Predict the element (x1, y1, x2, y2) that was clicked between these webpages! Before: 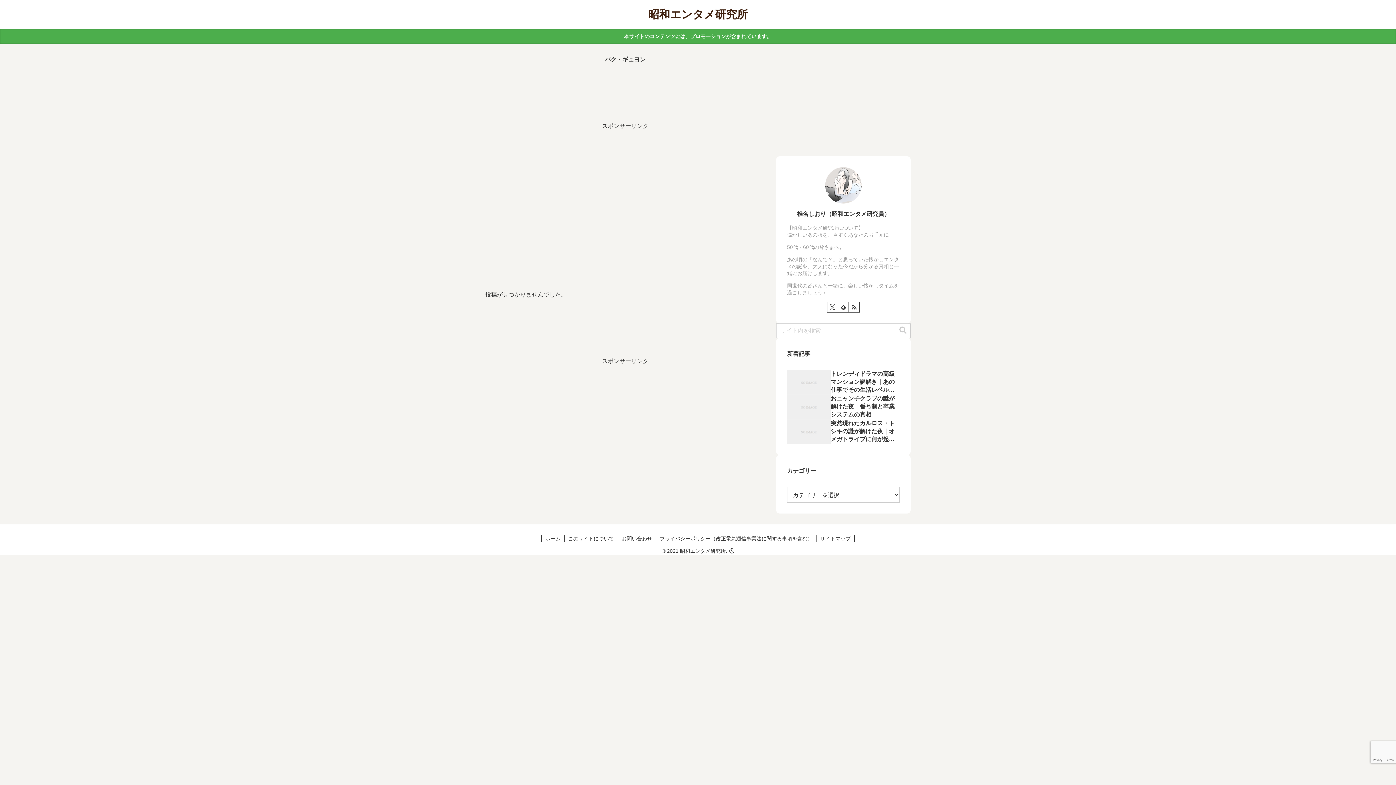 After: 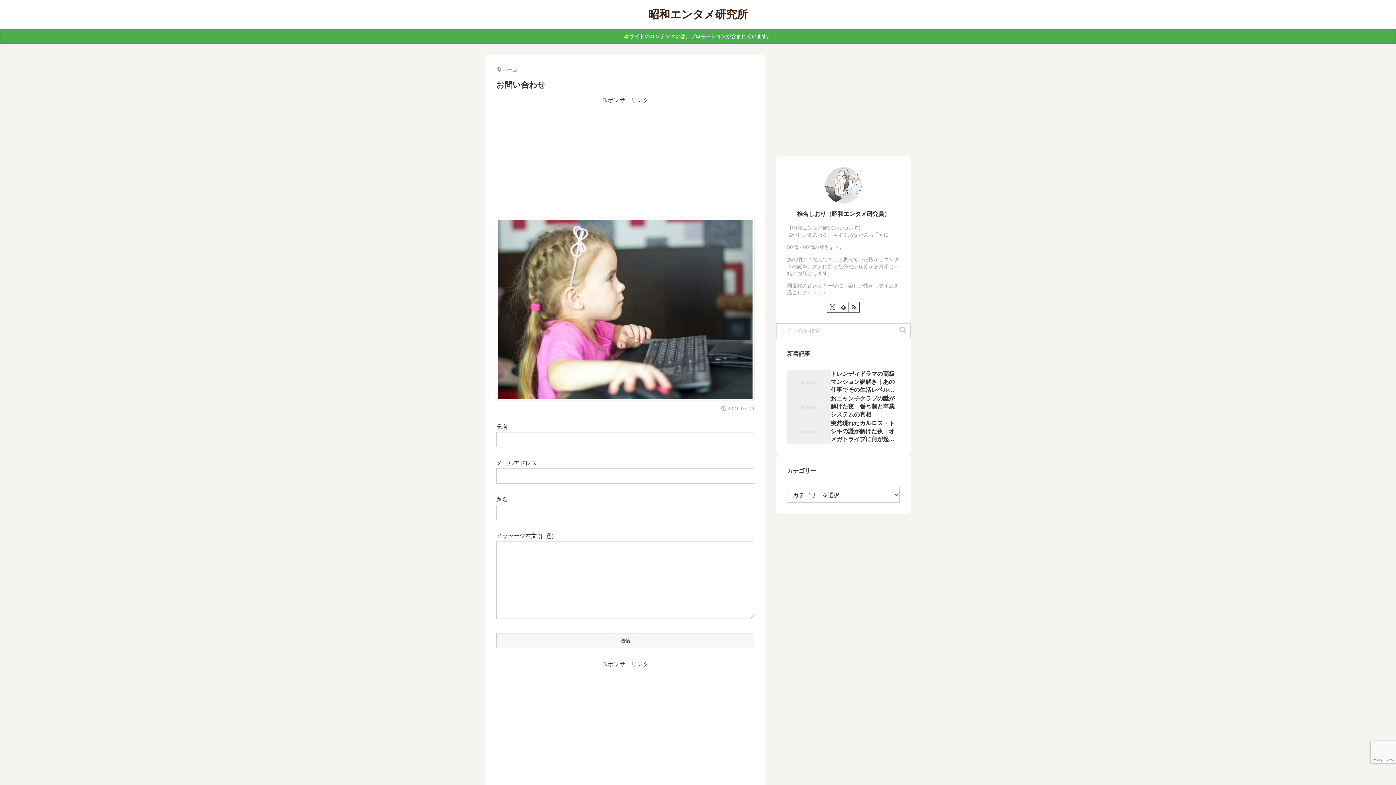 Action: label: お問い合わせ bbox: (618, 535, 656, 542)